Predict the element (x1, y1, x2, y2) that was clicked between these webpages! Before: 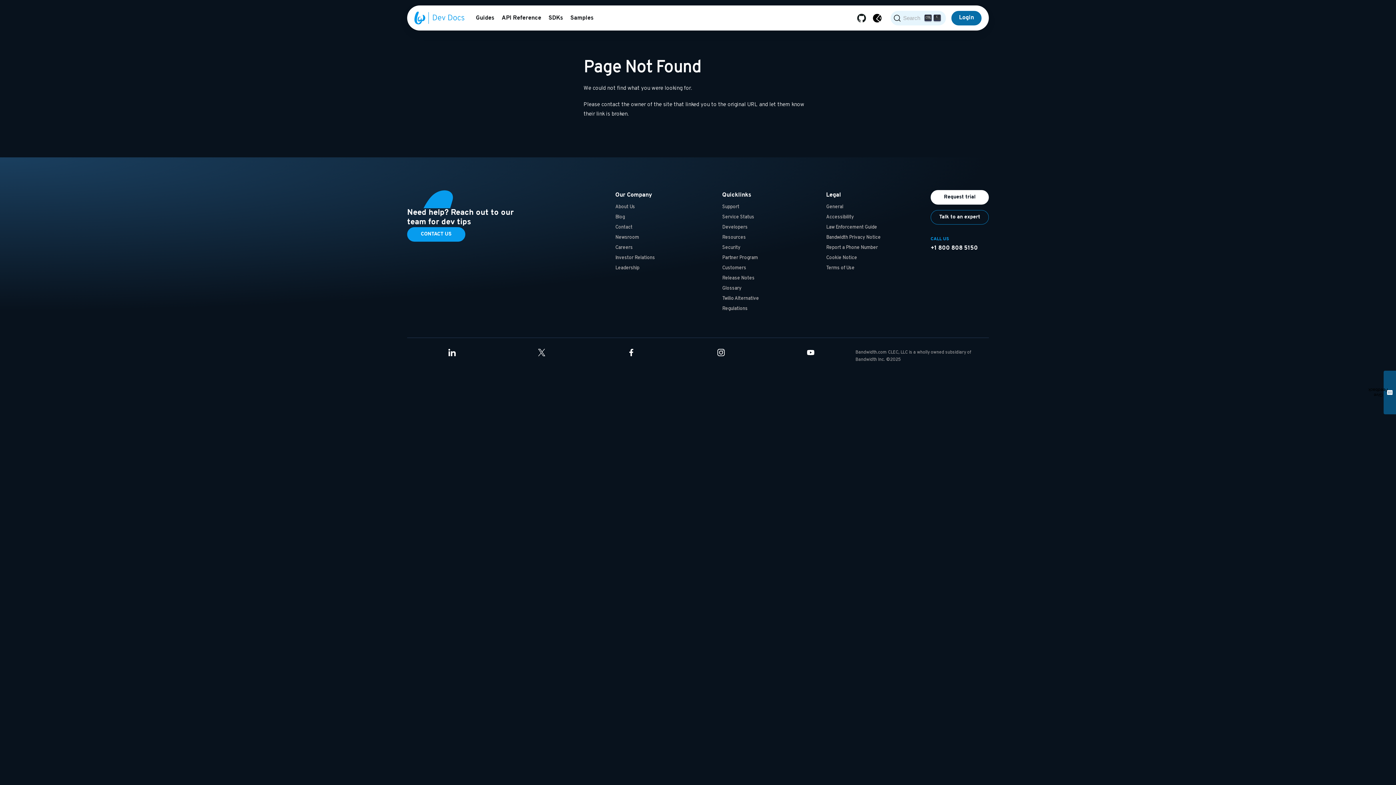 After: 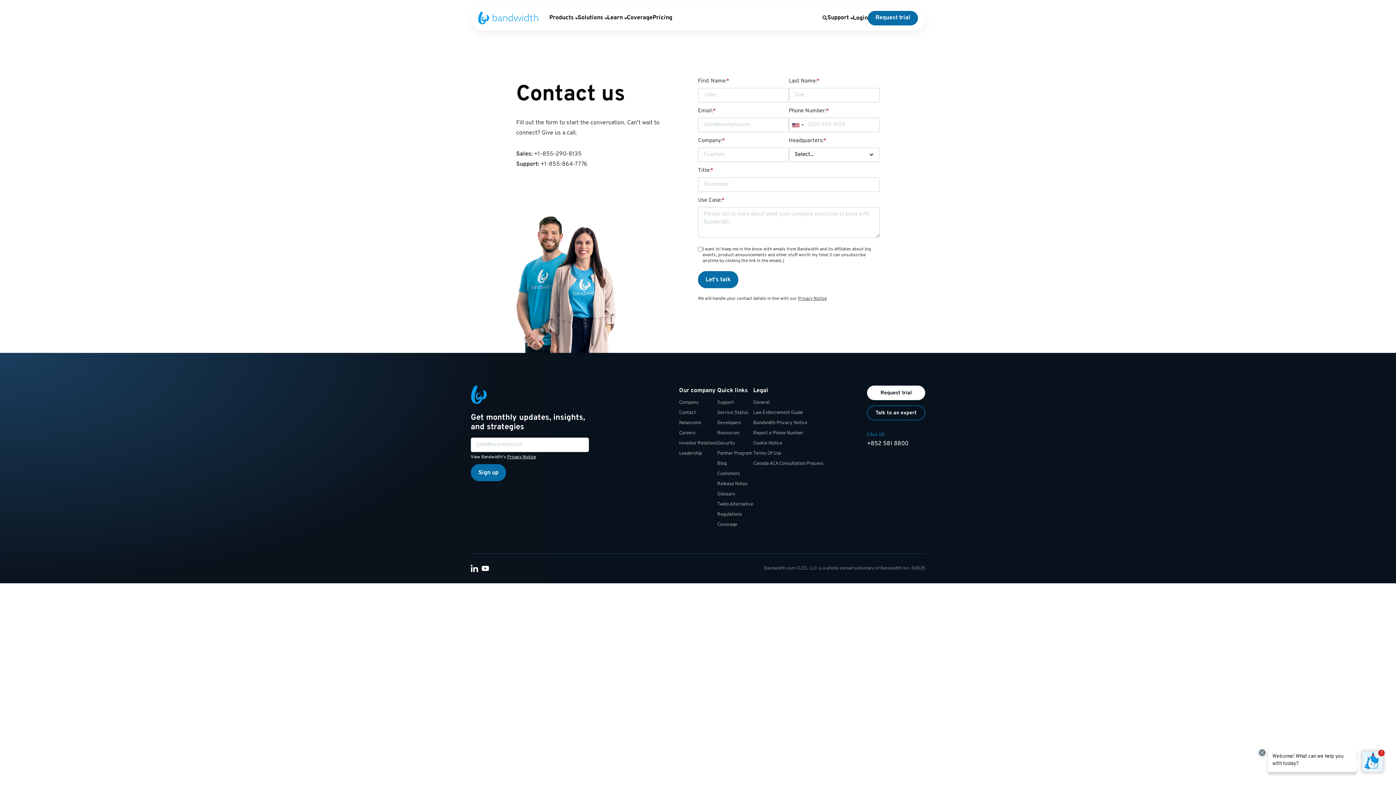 Action: bbox: (407, 227, 465, 241) label: CONTACT US